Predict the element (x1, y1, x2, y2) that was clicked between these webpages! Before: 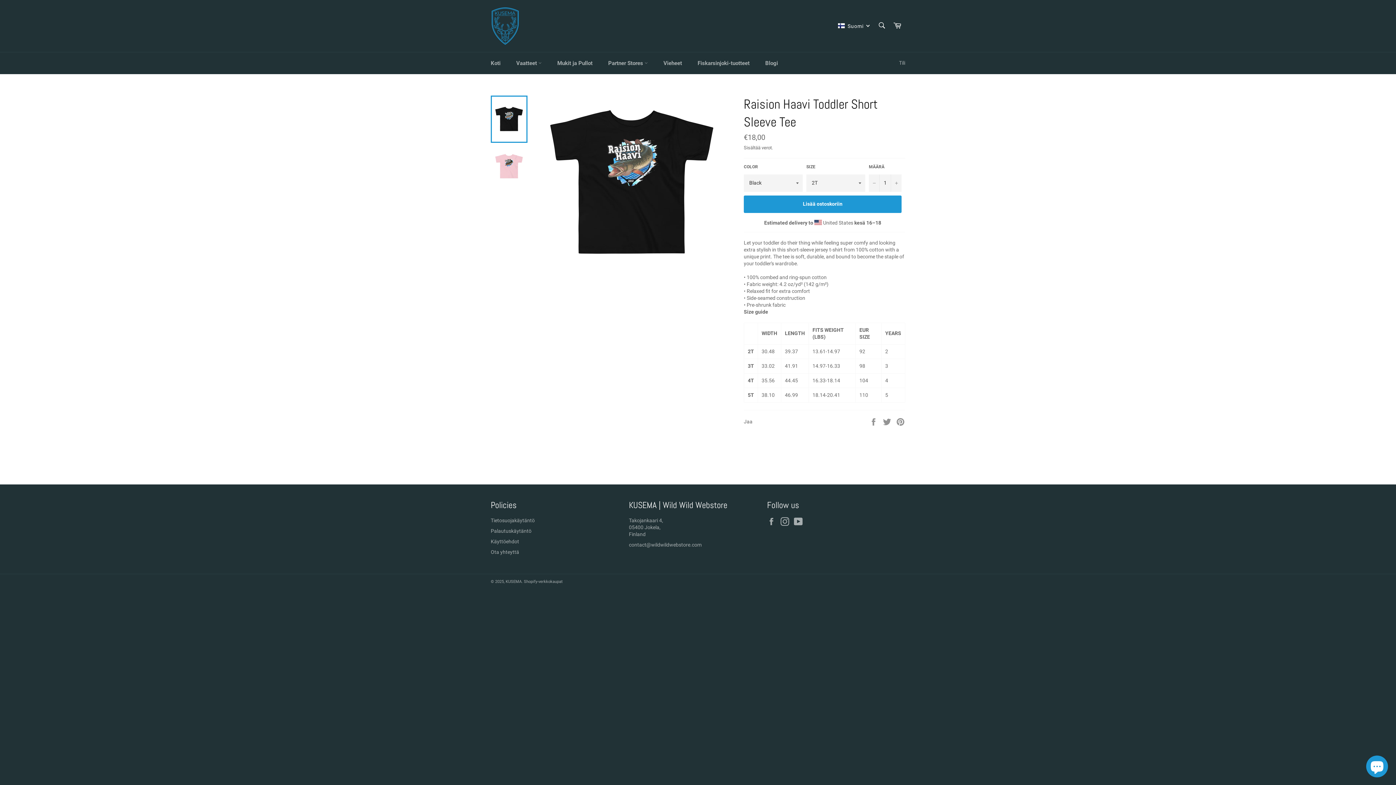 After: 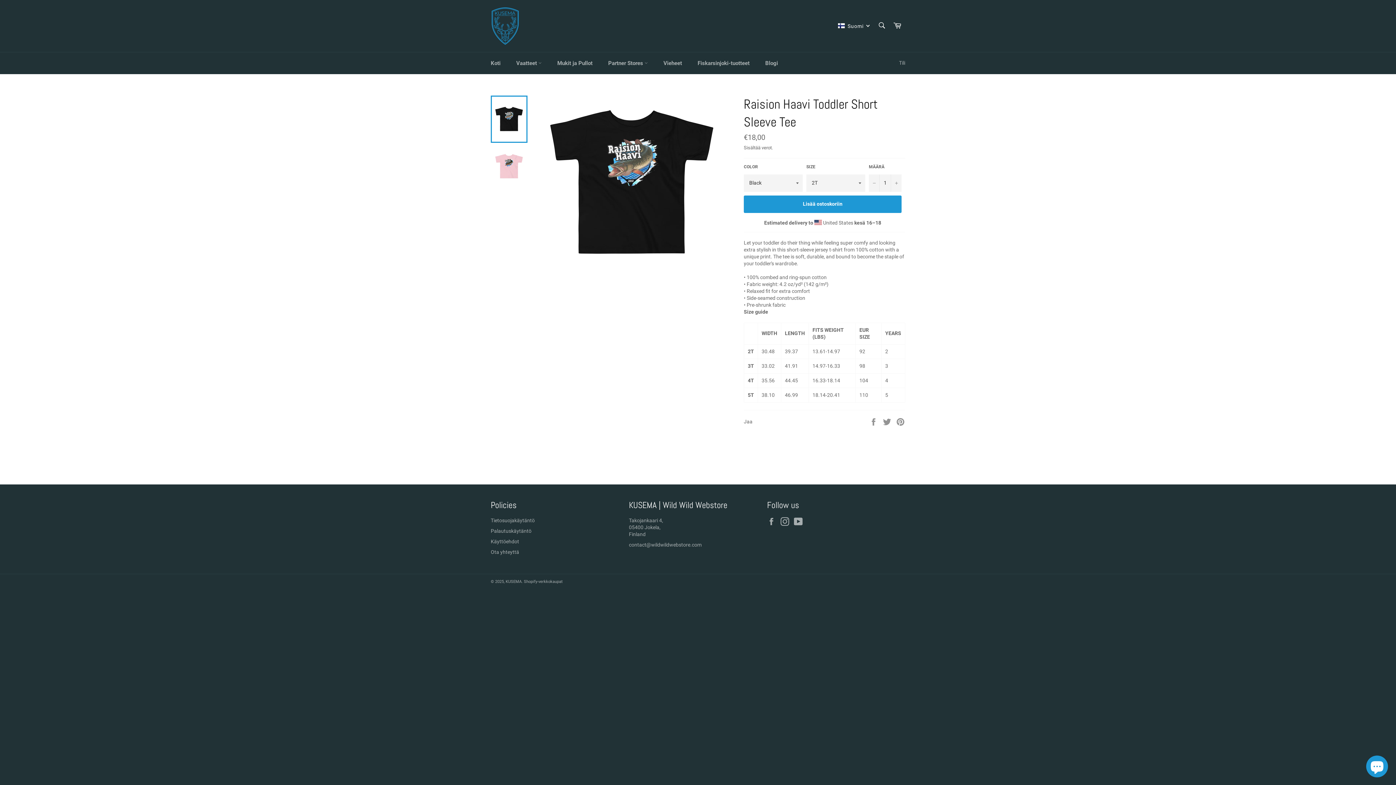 Action: bbox: (490, 95, 527, 142)